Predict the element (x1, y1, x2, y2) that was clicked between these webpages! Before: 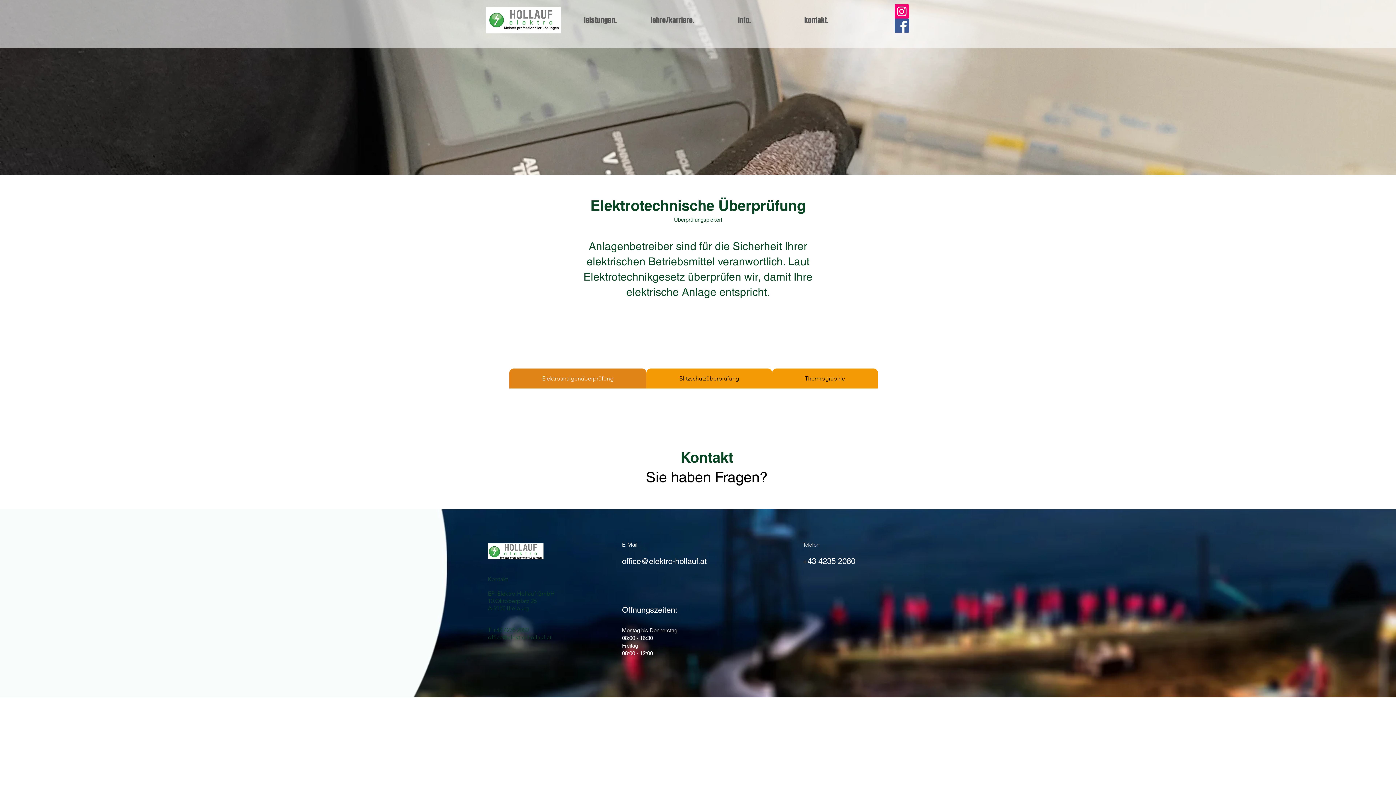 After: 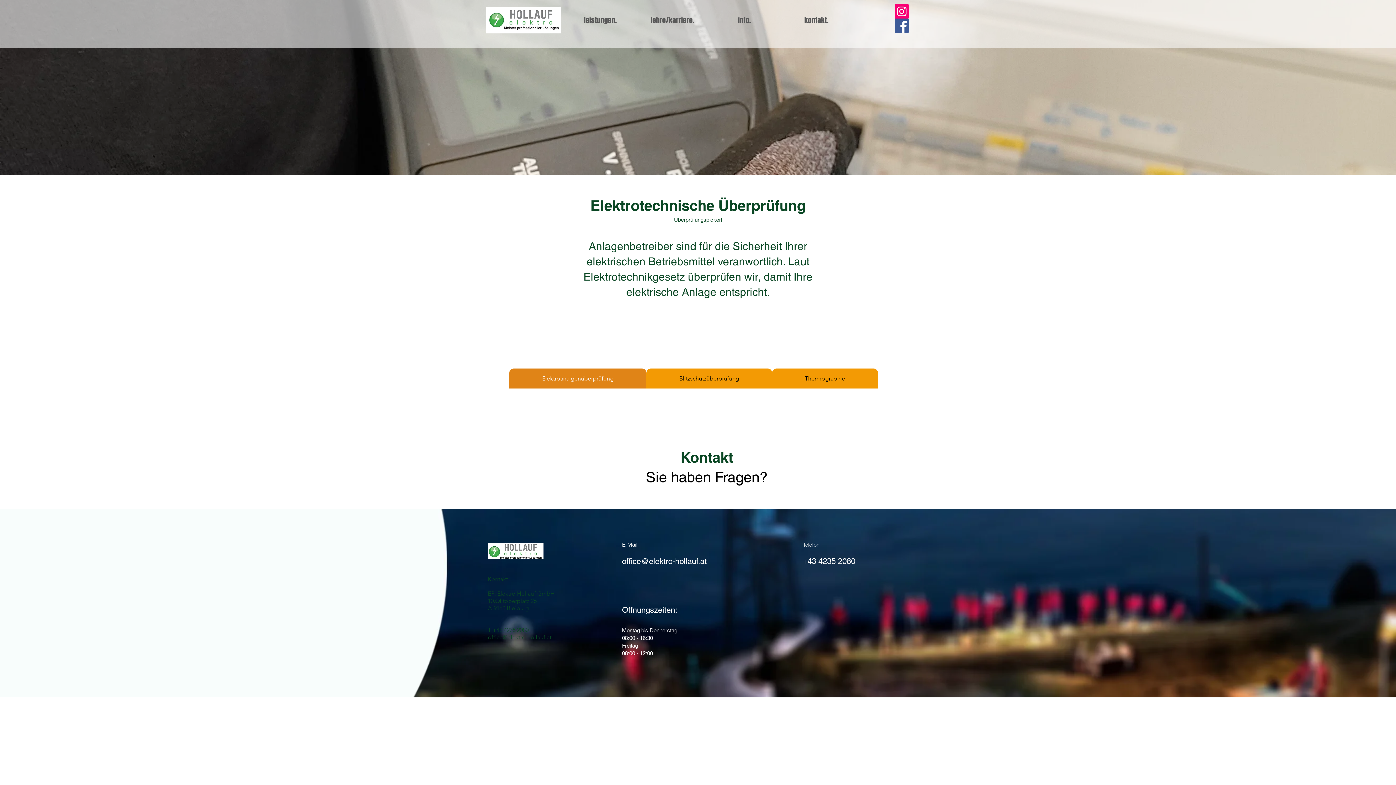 Action: bbox: (894, 18, 909, 32) label: Facebook